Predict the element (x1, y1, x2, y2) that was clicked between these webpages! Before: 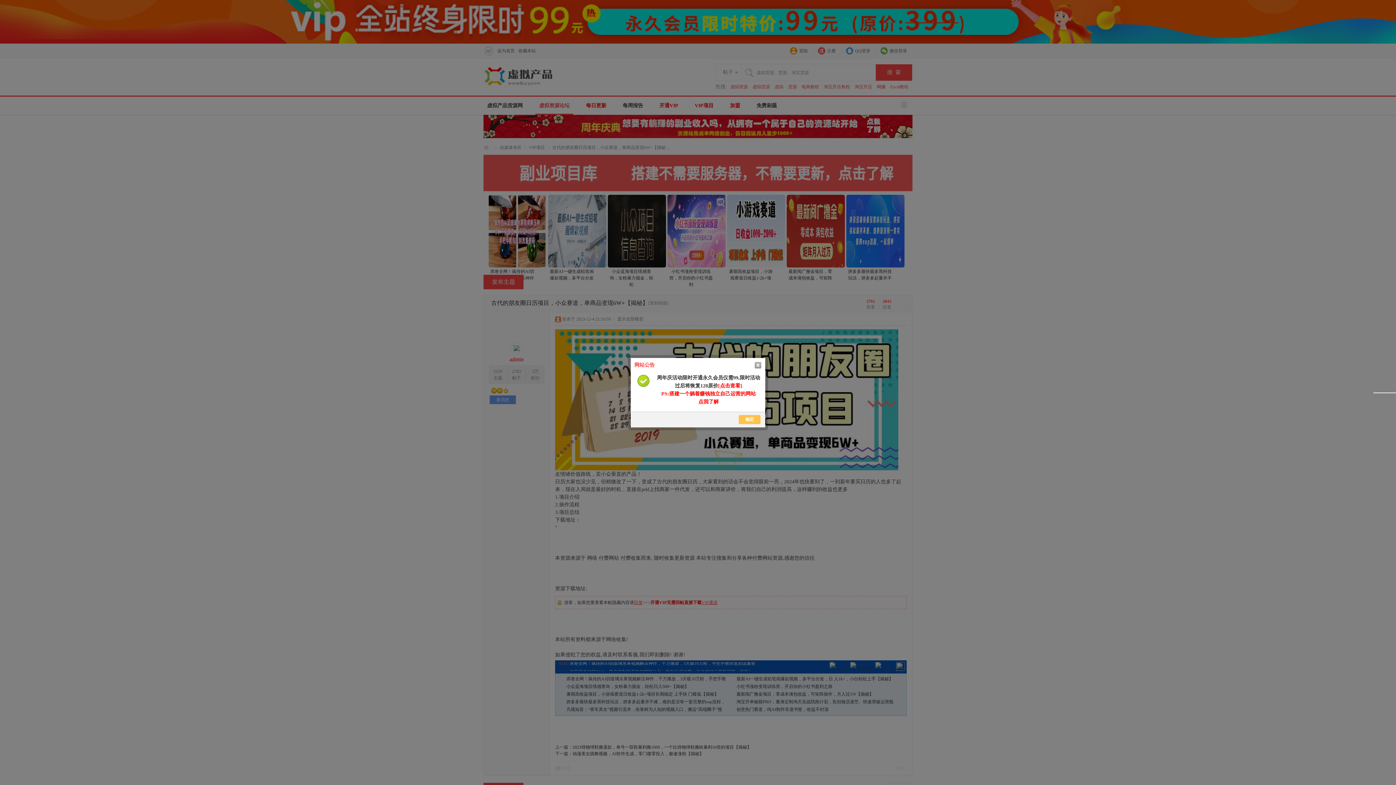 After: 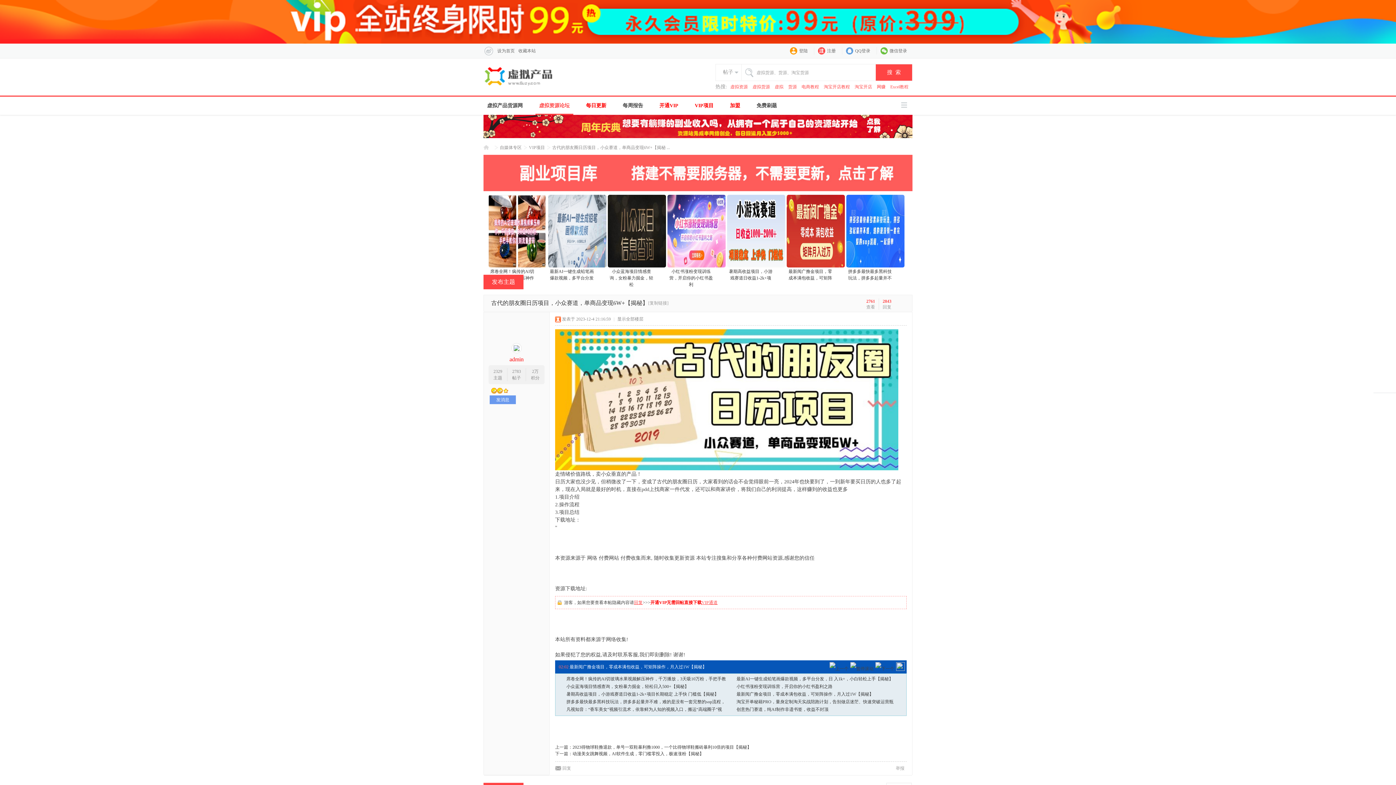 Action: bbox: (657, 375, 760, 396) label: 周年庆活动限时开通永久会员仅需99,限时活动过后将恢复128原价[点击查看]
PS:搭建一个躺着赚钱独立自己运营的网站
